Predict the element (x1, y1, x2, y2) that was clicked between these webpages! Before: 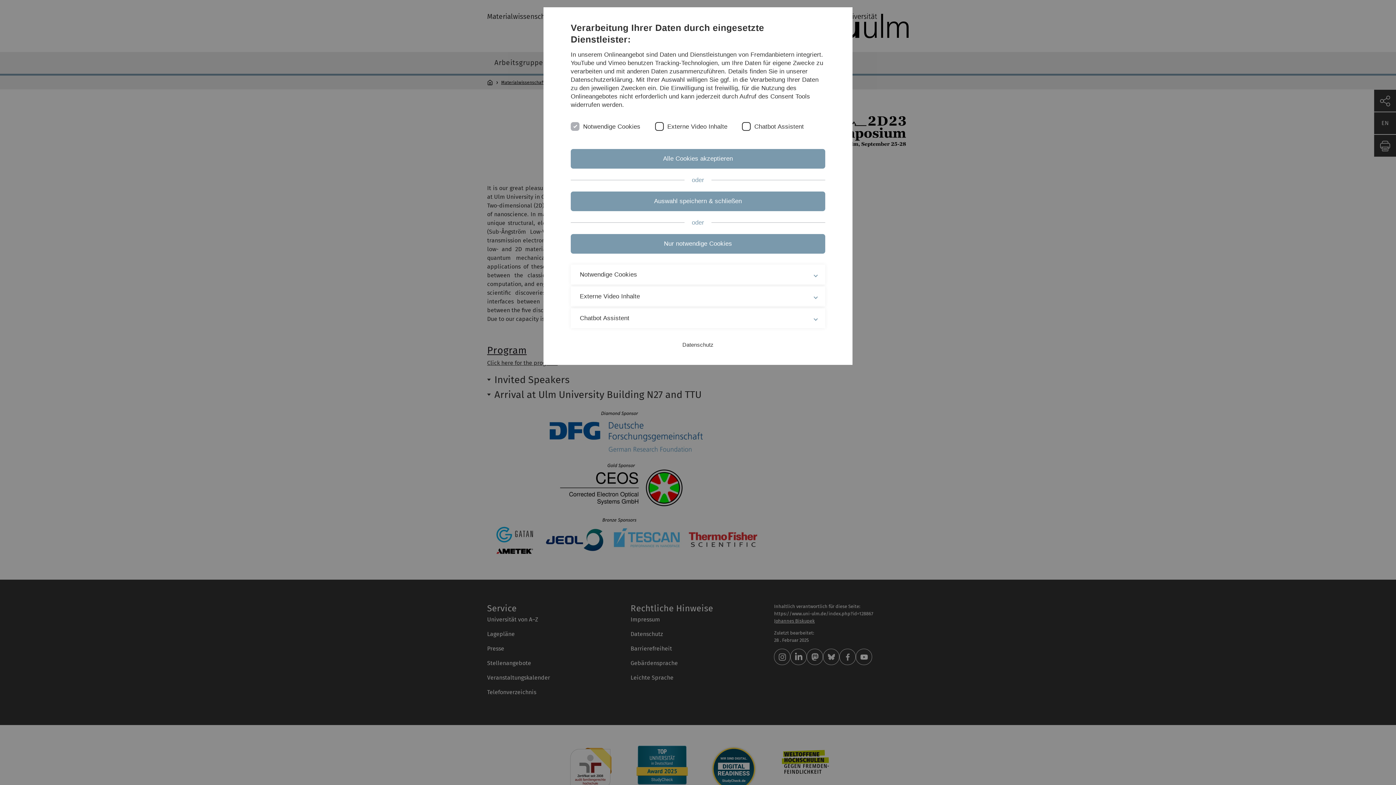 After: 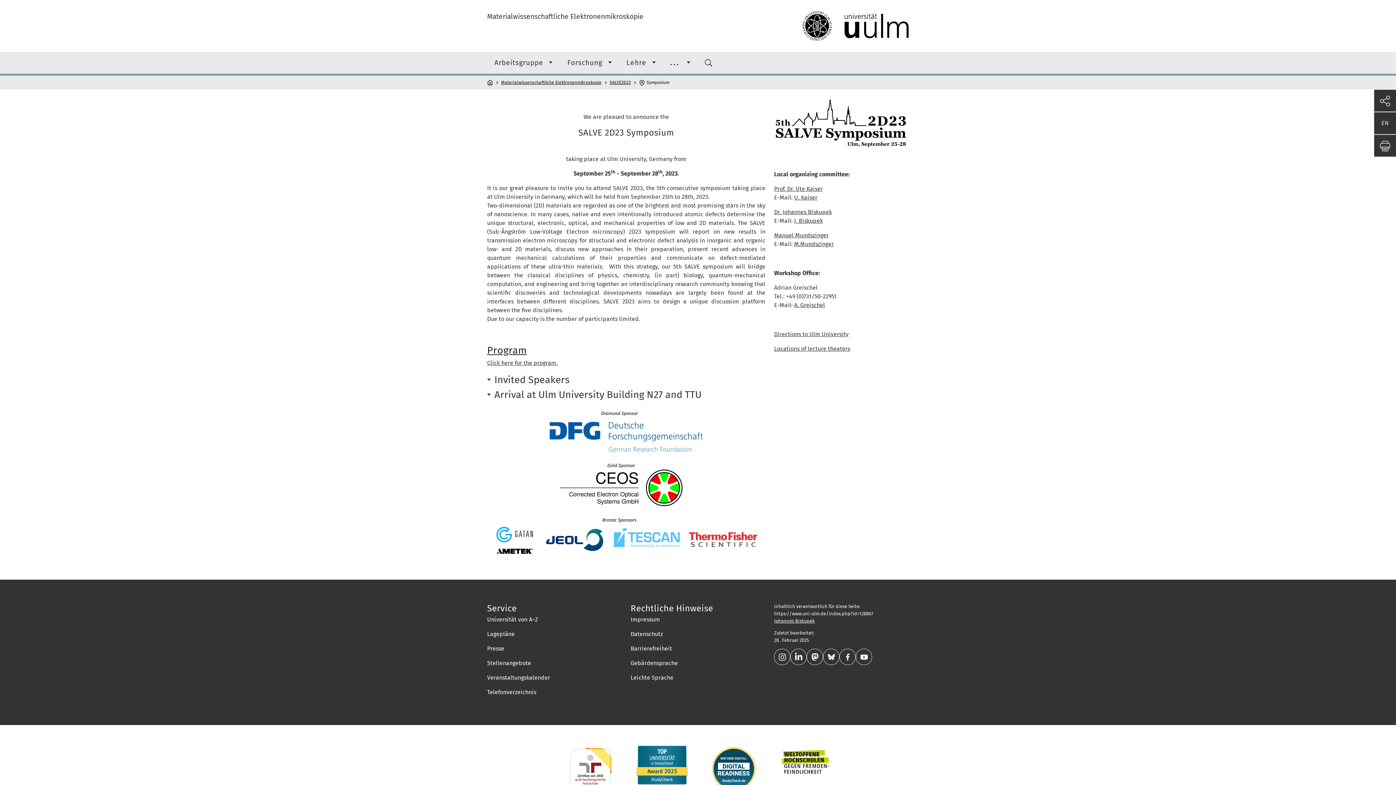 Action: bbox: (570, 234, 825, 253) label: Nur notwendige Cookies